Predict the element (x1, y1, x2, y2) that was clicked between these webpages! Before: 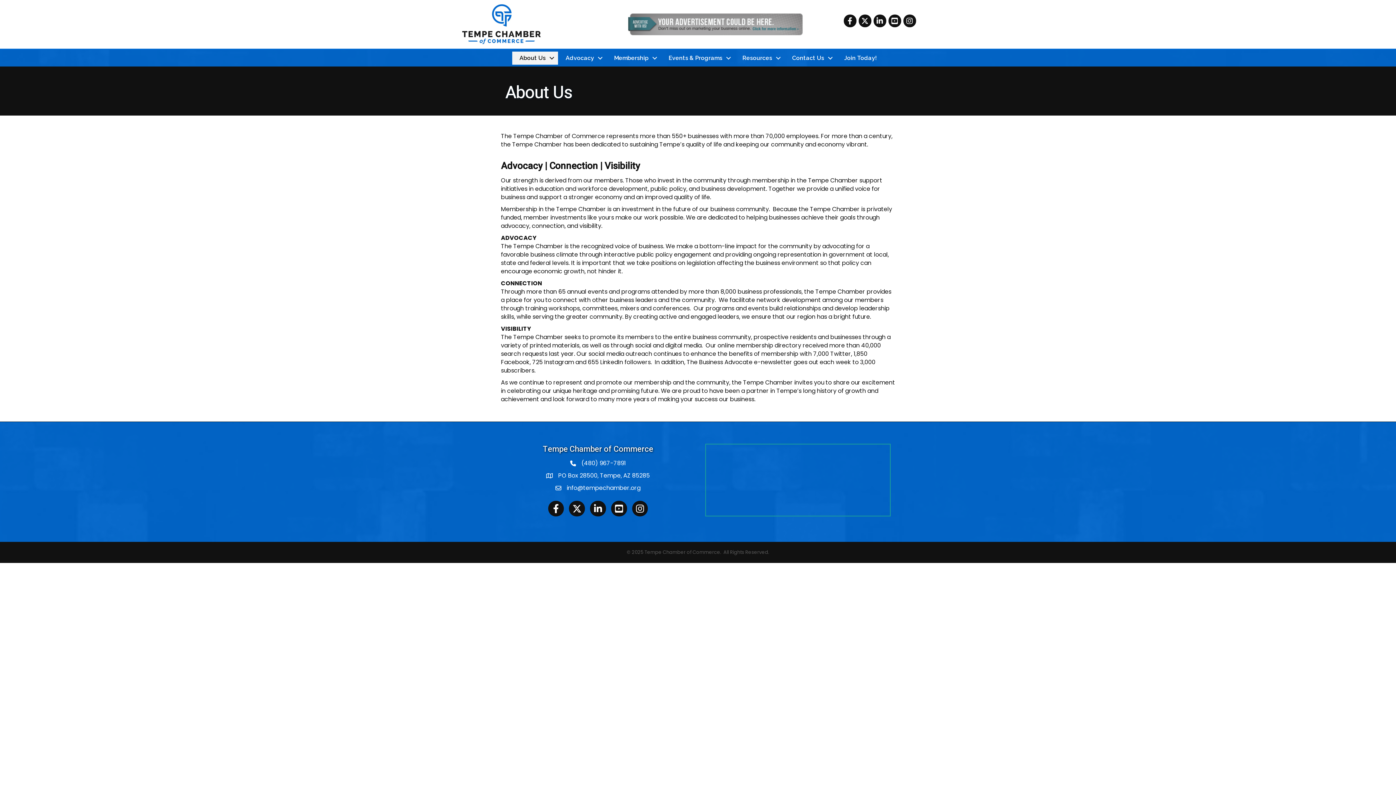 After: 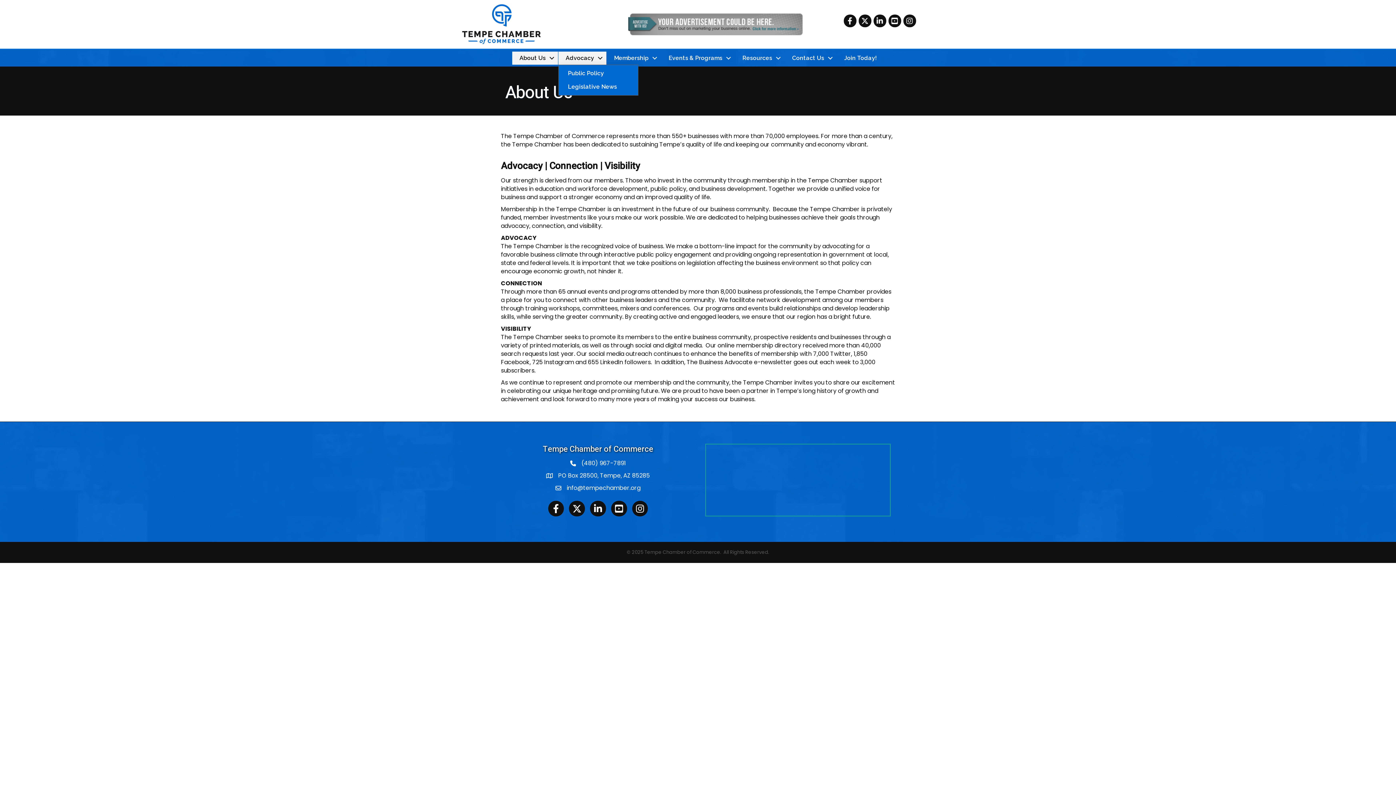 Action: label: Advocacy bbox: (558, 51, 606, 64)